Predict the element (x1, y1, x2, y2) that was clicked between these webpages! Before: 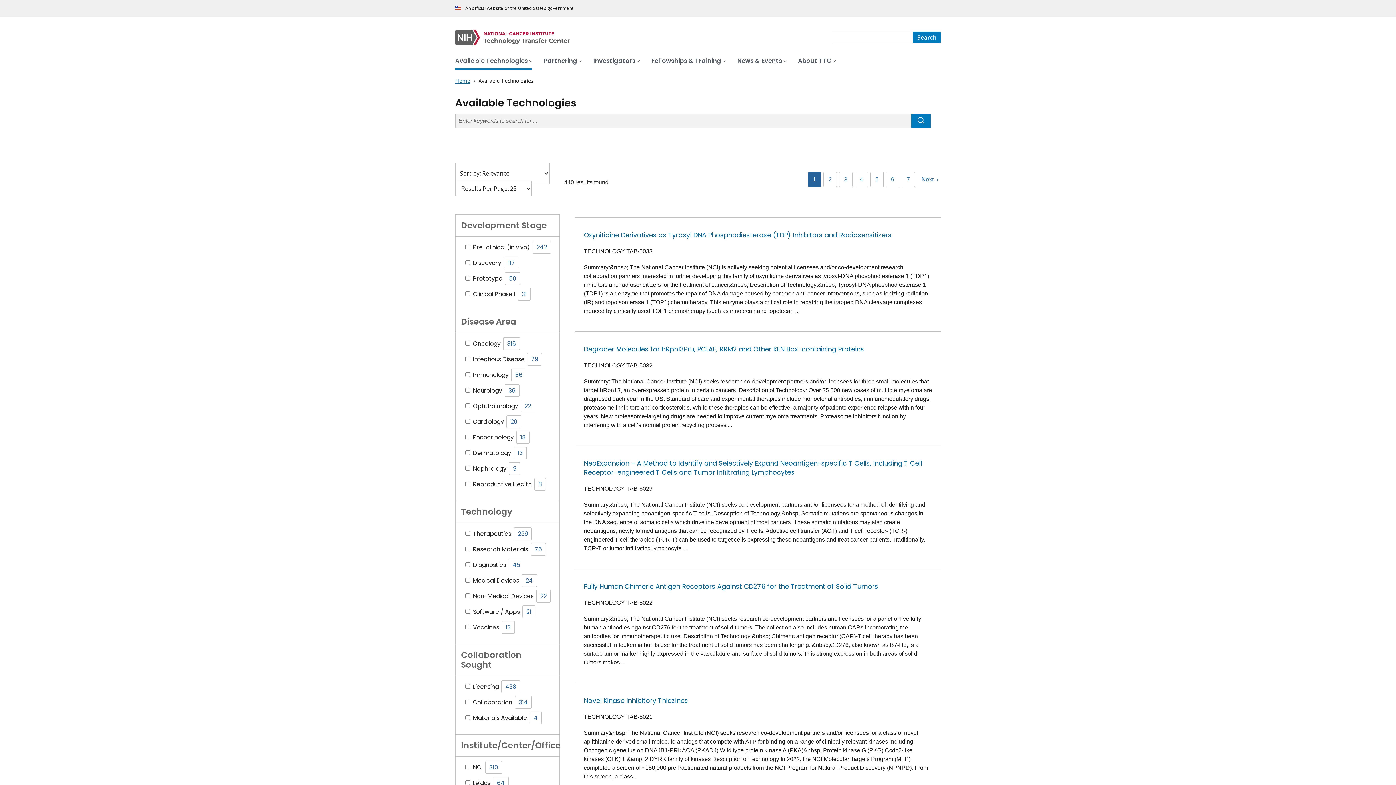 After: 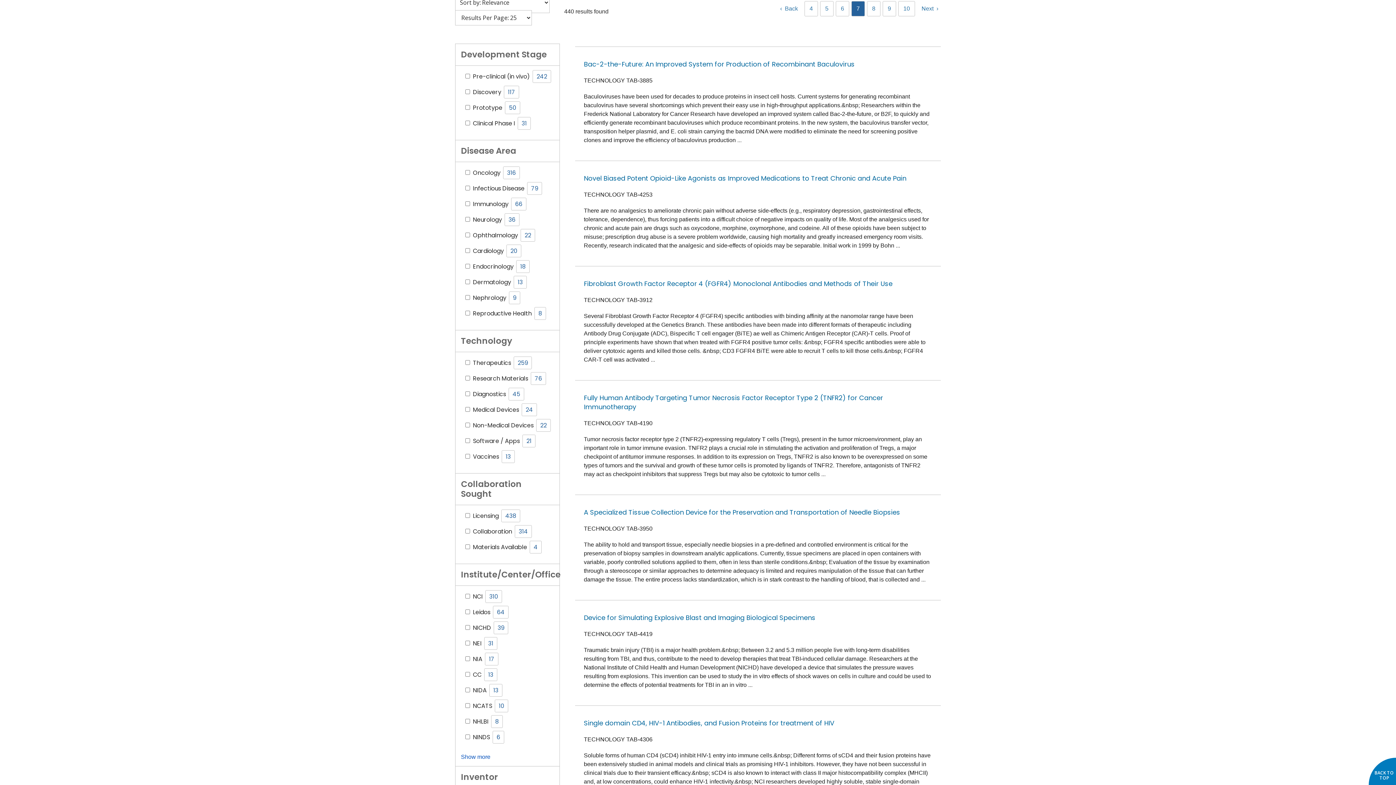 Action: label: 7 bbox: (904, 174, 912, 185)